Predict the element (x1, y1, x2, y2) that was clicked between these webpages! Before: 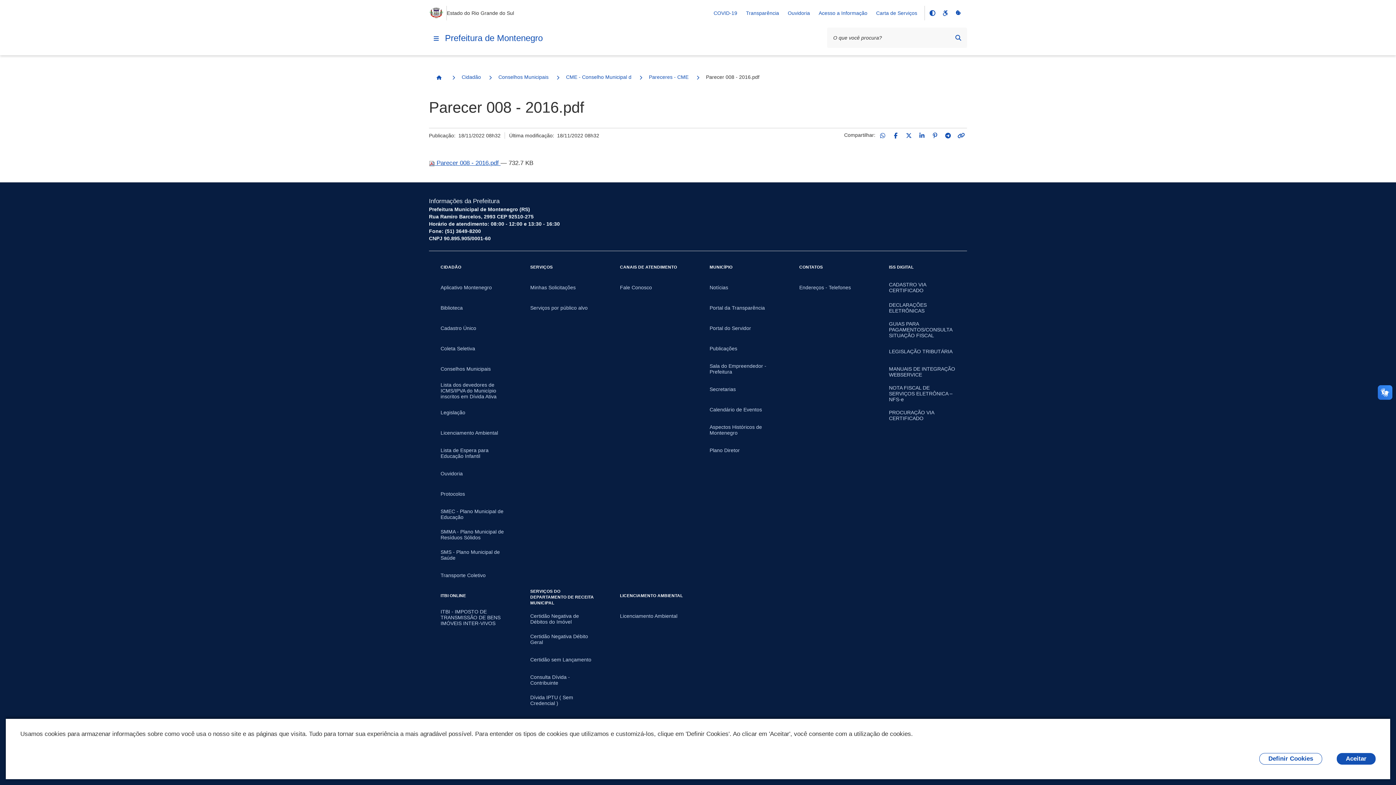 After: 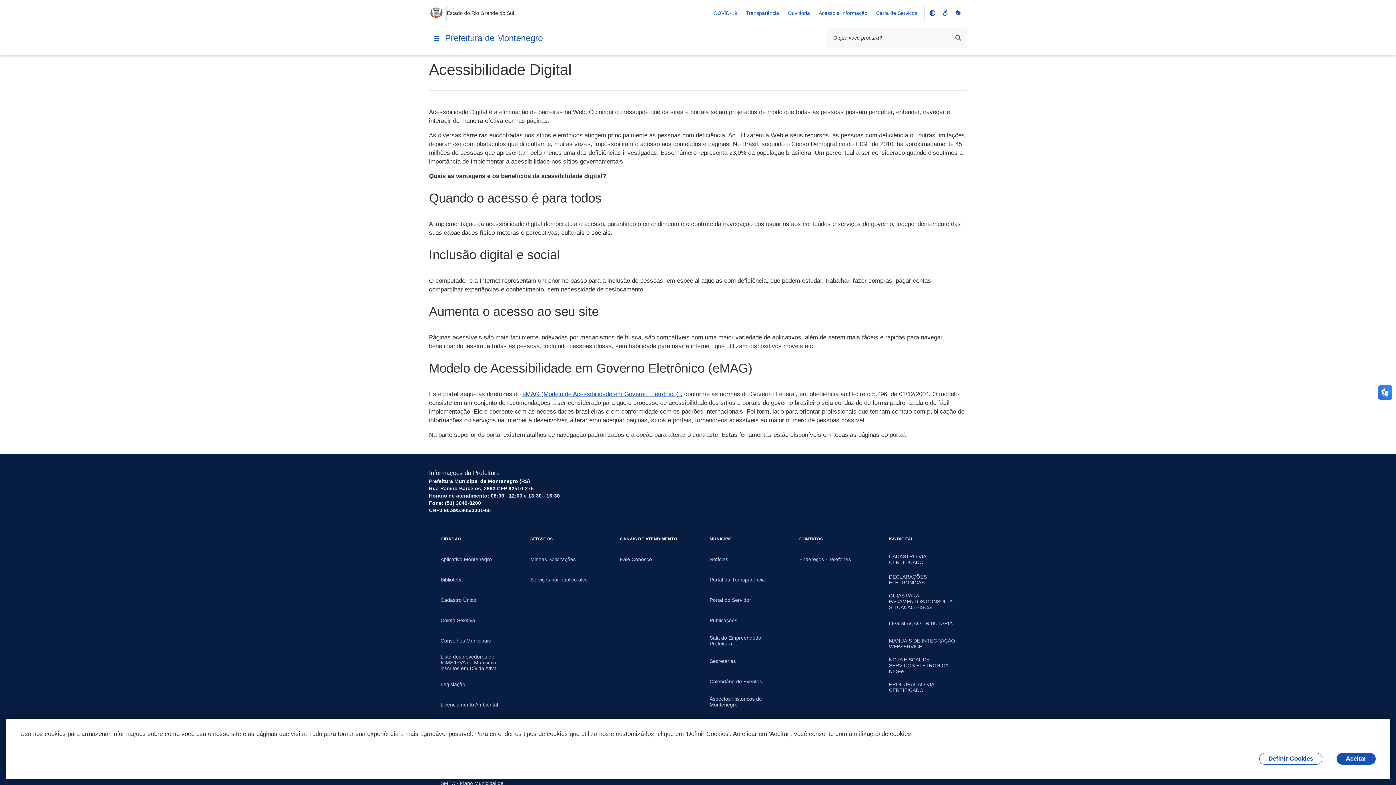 Action: bbox: (939, 7, 951, 18) label: Acessibilidade